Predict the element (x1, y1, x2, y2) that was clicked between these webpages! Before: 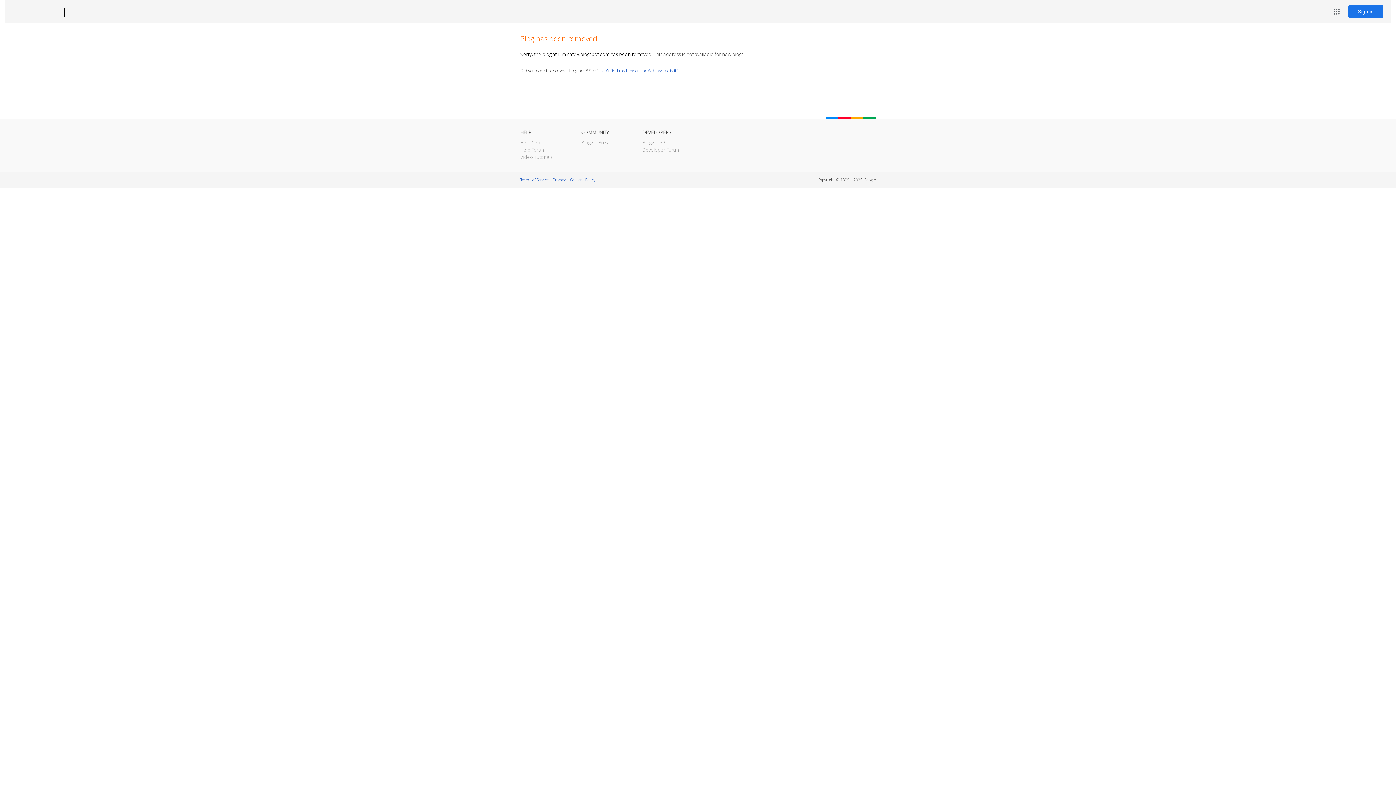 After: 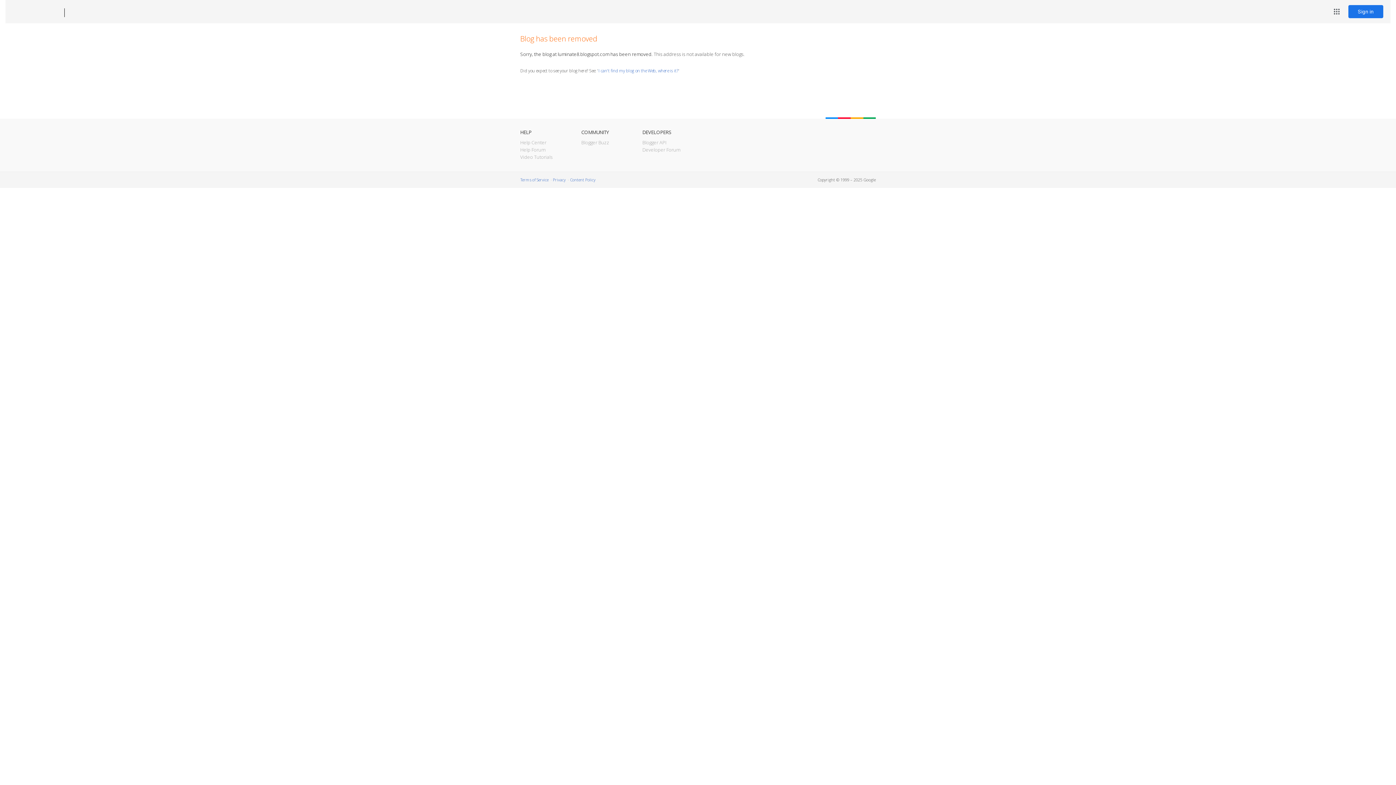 Action: bbox: (12, 7, 53, 17) label: Blogger